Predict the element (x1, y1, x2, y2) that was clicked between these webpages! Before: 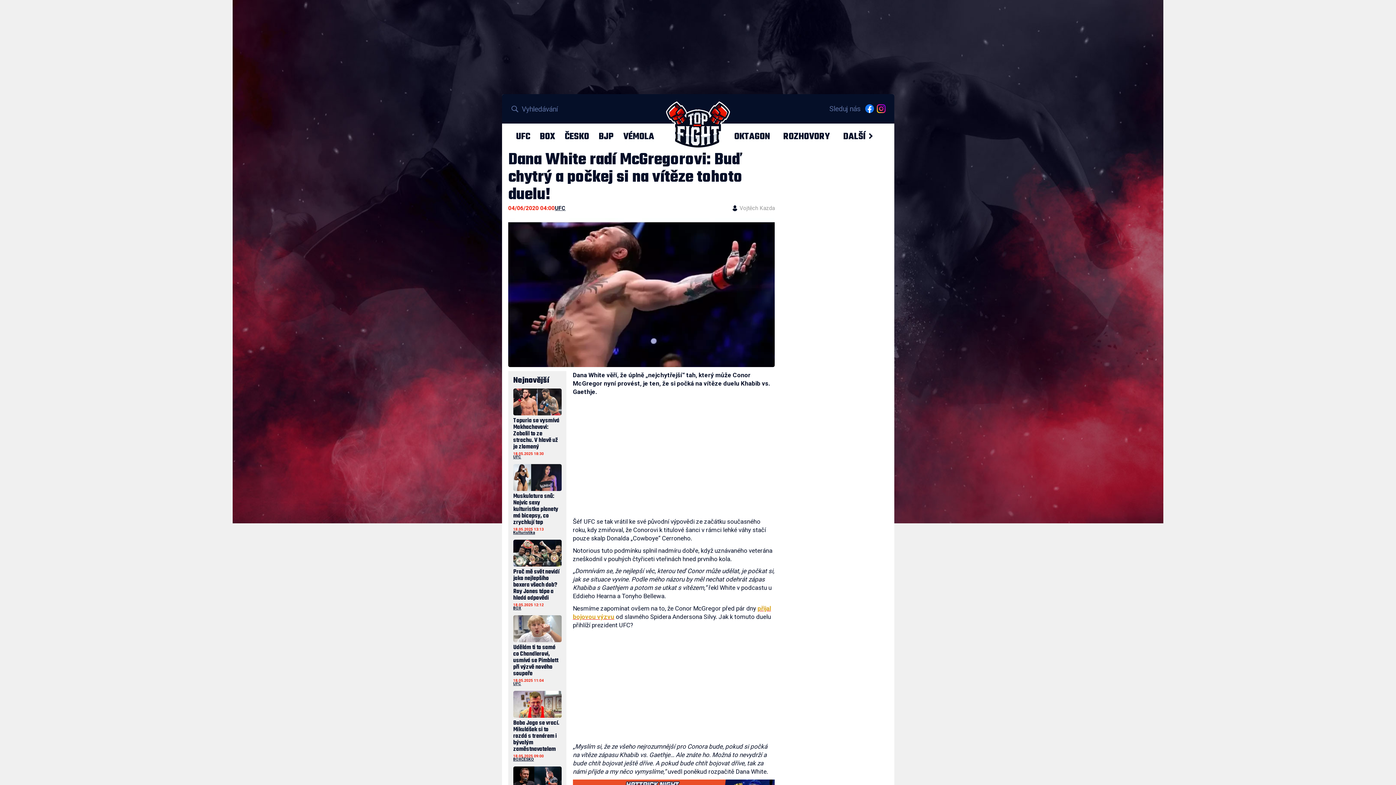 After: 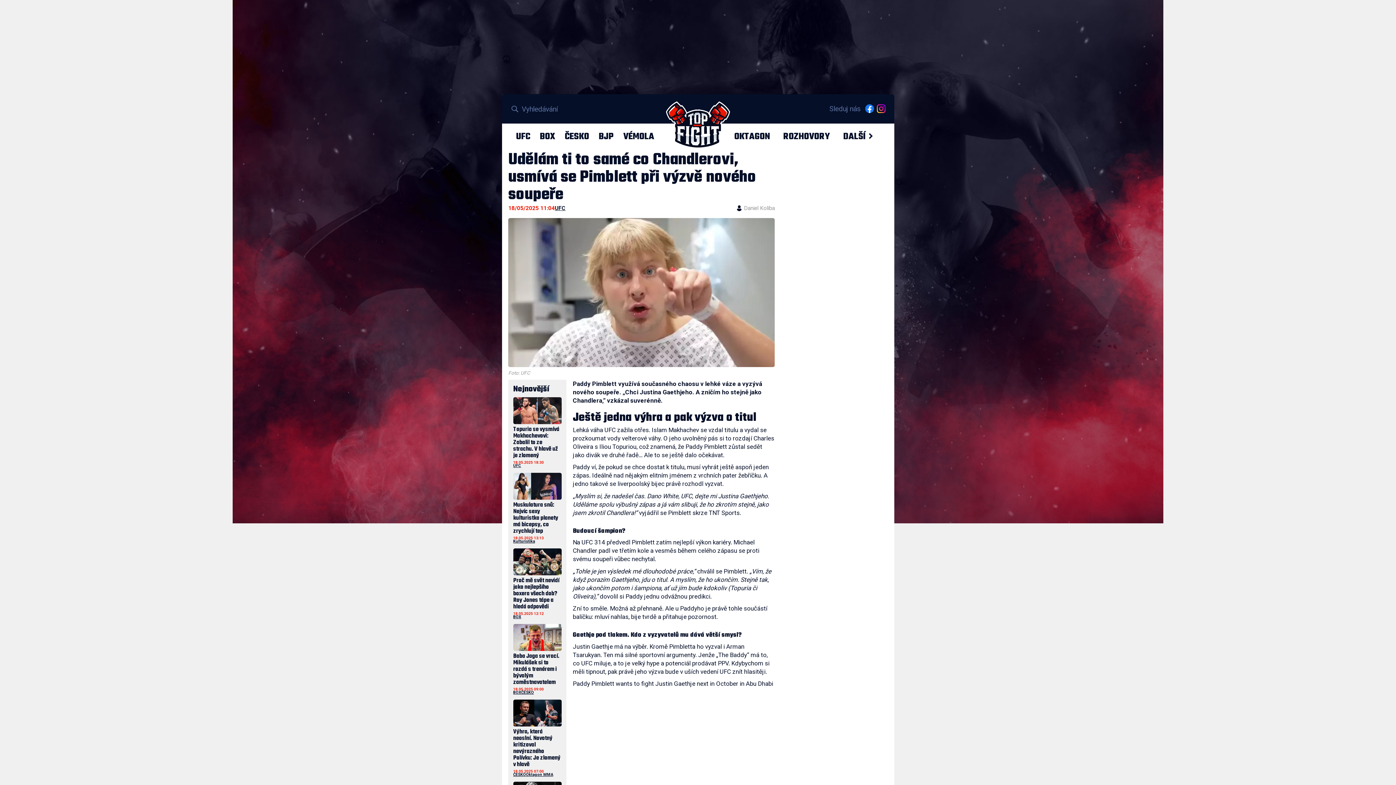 Action: bbox: (513, 615, 561, 686)